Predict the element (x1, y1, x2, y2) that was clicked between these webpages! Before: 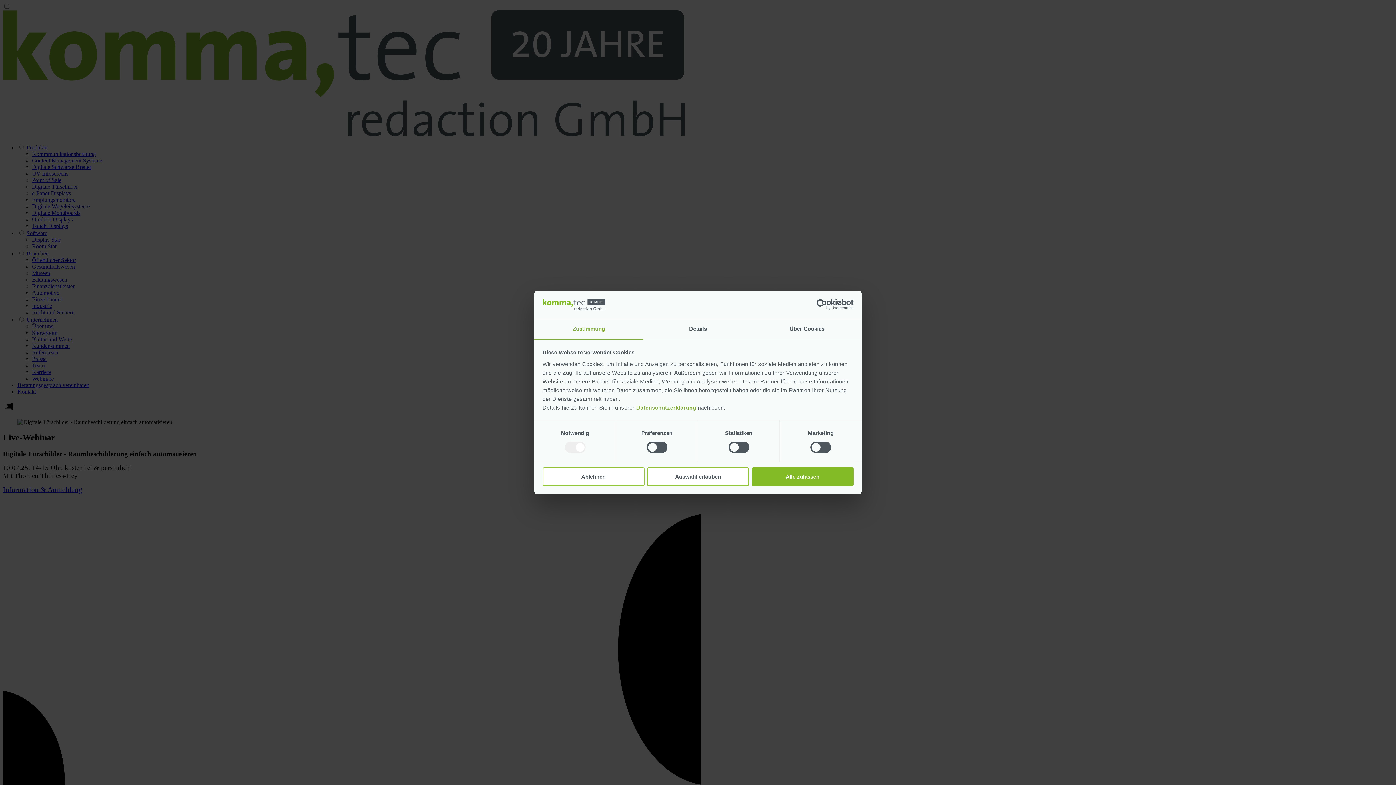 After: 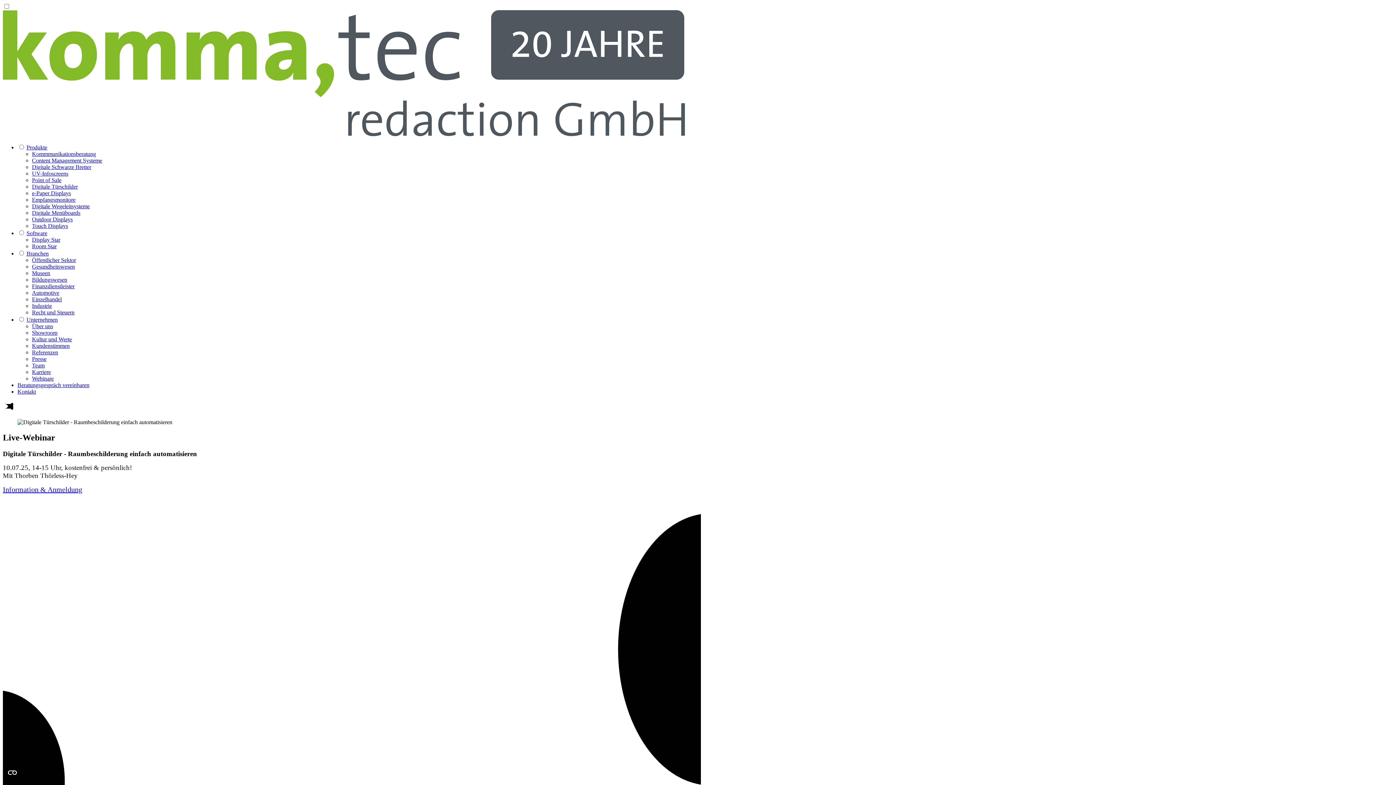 Action: label: Auswahl erlauben bbox: (647, 467, 749, 486)